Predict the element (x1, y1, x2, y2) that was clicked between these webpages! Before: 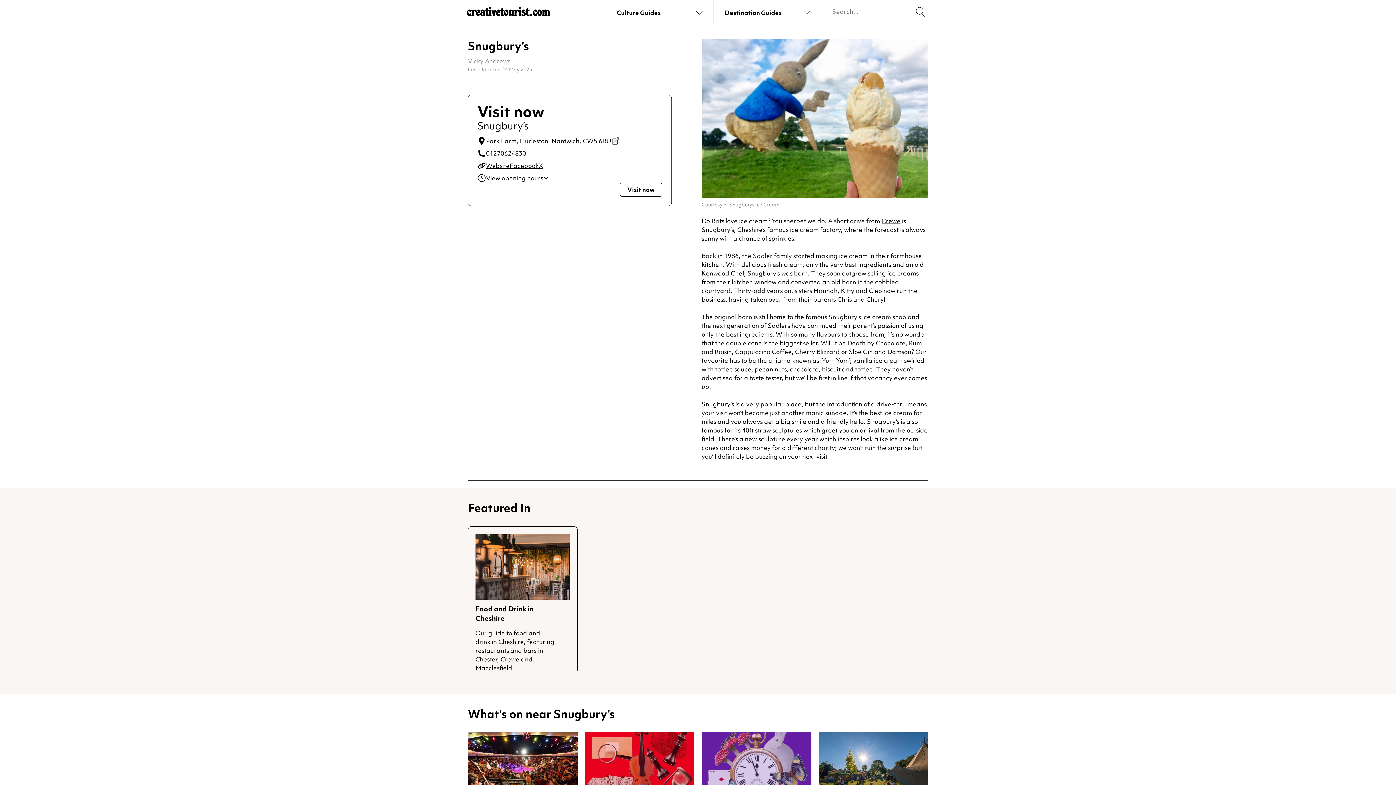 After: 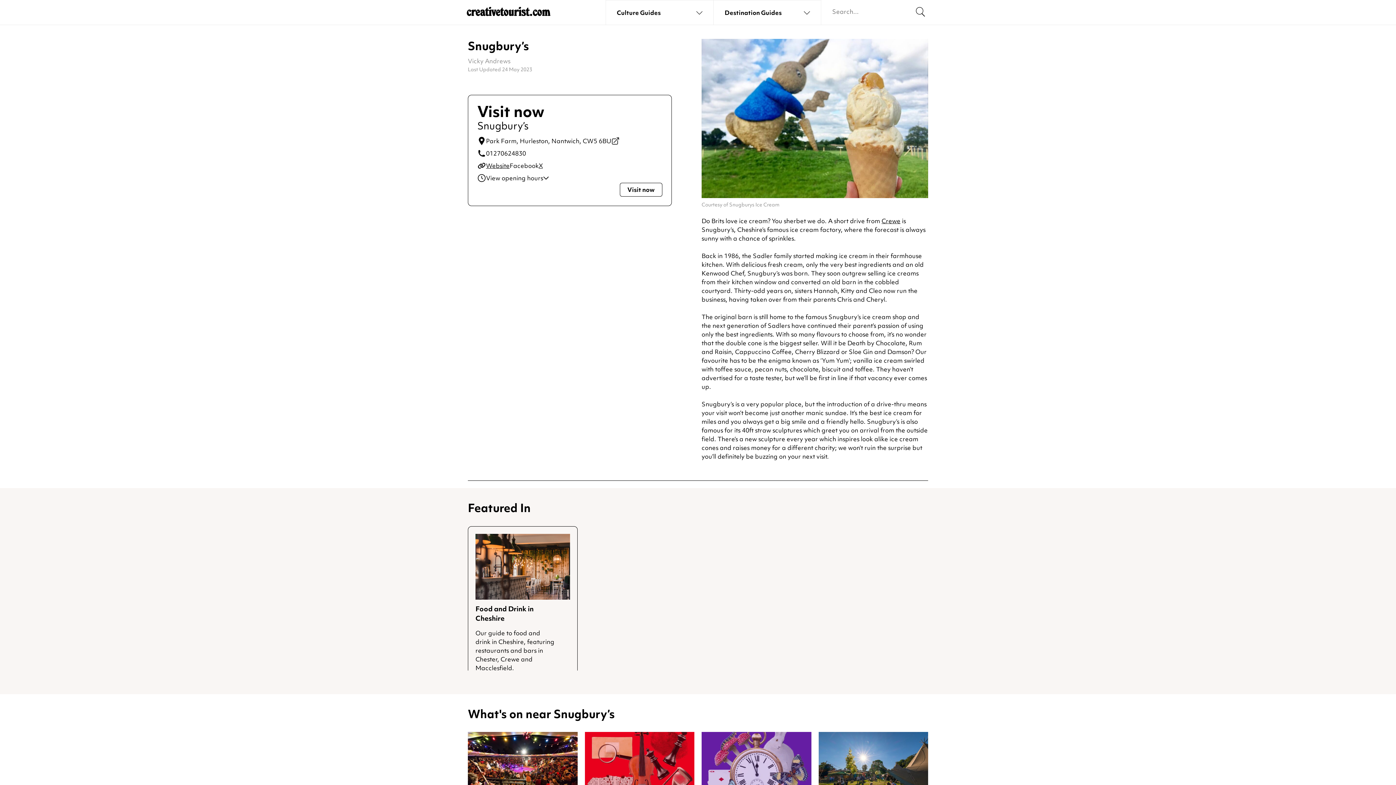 Action: label: Facebook bbox: (509, 161, 538, 170)